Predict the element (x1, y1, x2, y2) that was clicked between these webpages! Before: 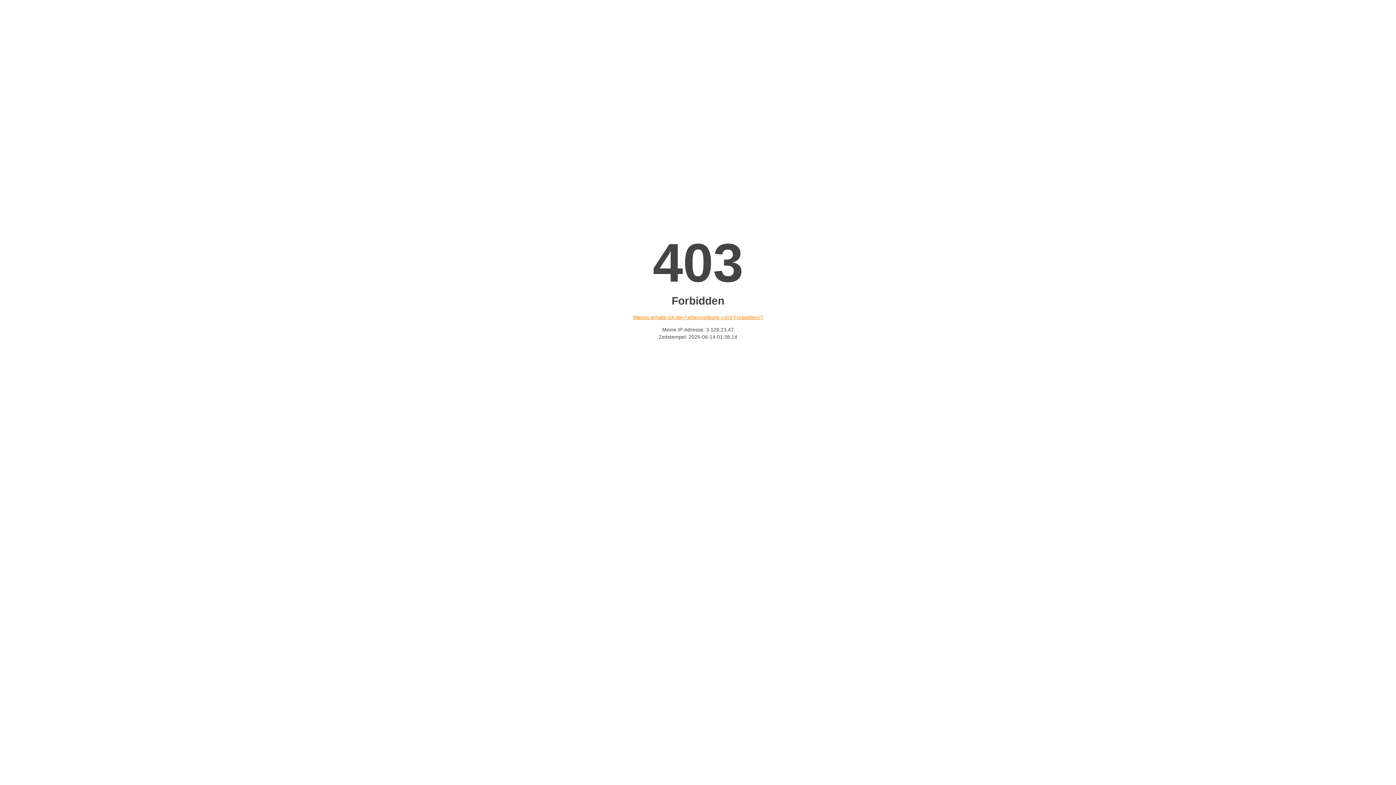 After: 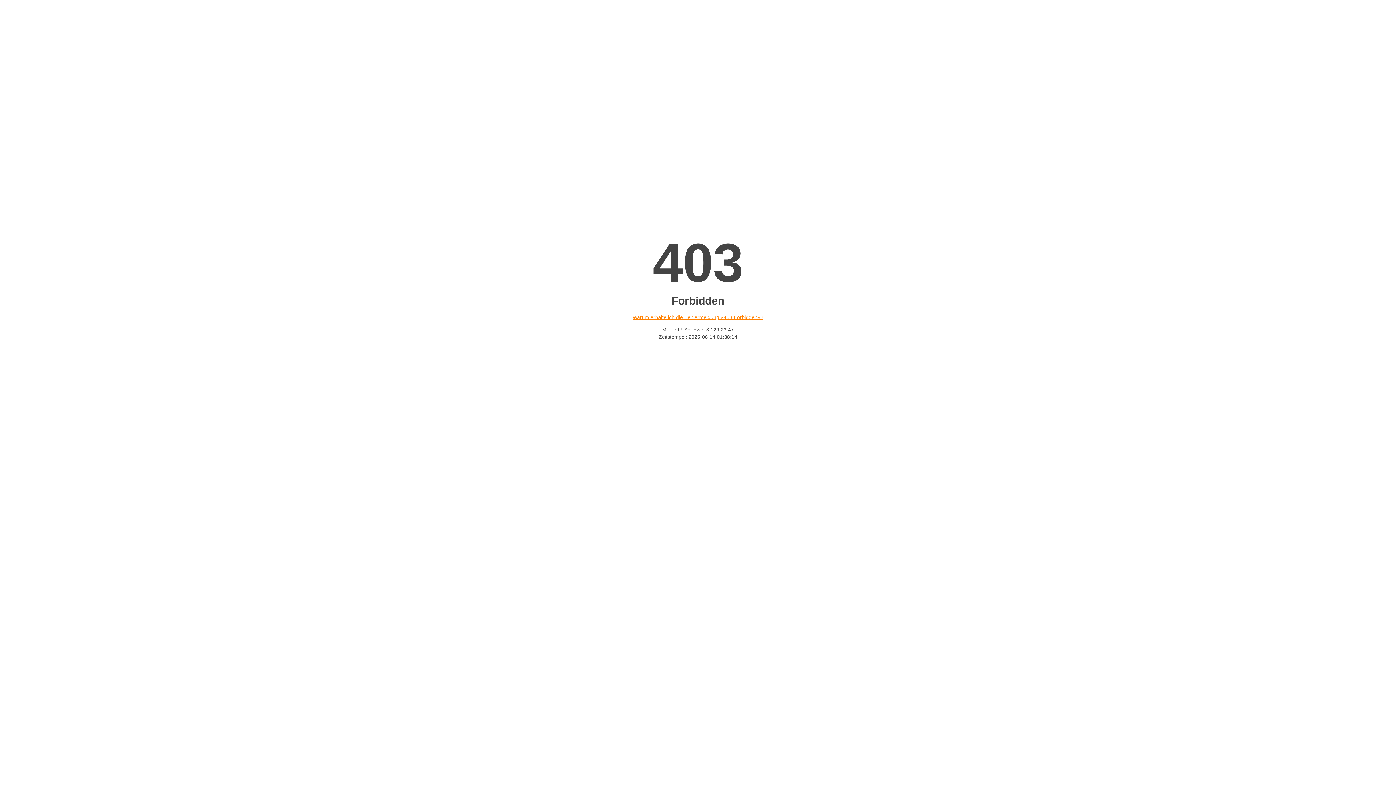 Action: bbox: (632, 314, 763, 320) label: Warum erhalte ich die Fehlermeldung «403 Forbidden»?